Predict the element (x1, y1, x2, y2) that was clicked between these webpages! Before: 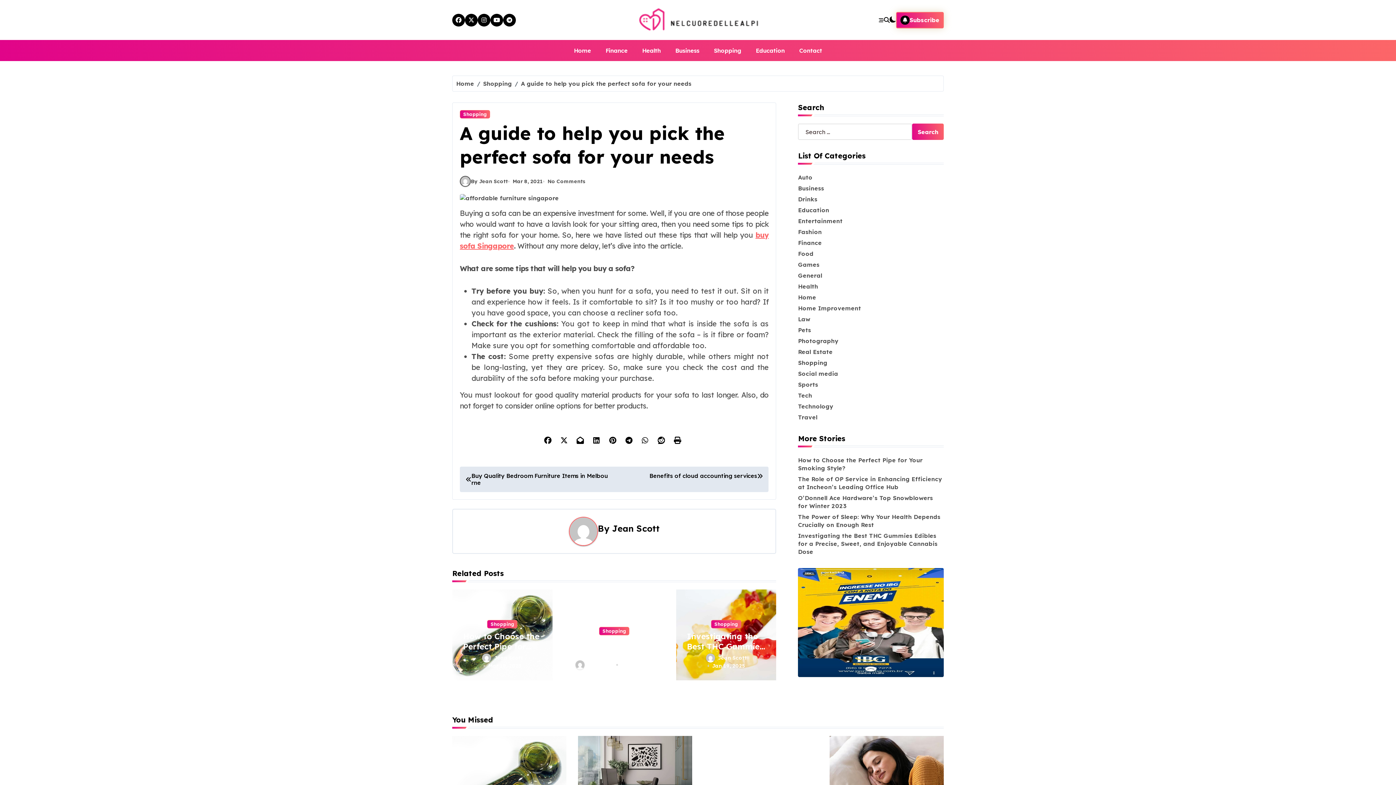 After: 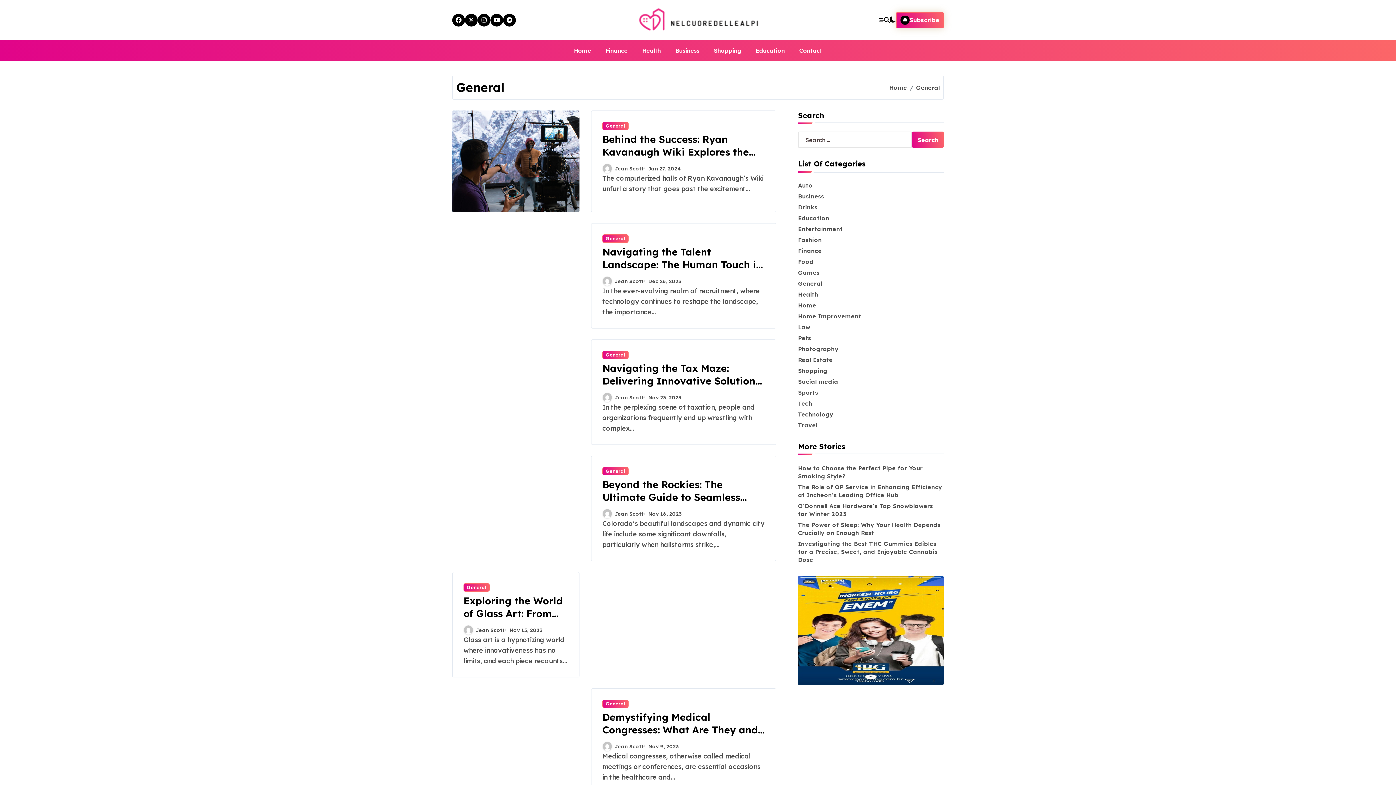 Action: label: General bbox: (798, 271, 822, 279)